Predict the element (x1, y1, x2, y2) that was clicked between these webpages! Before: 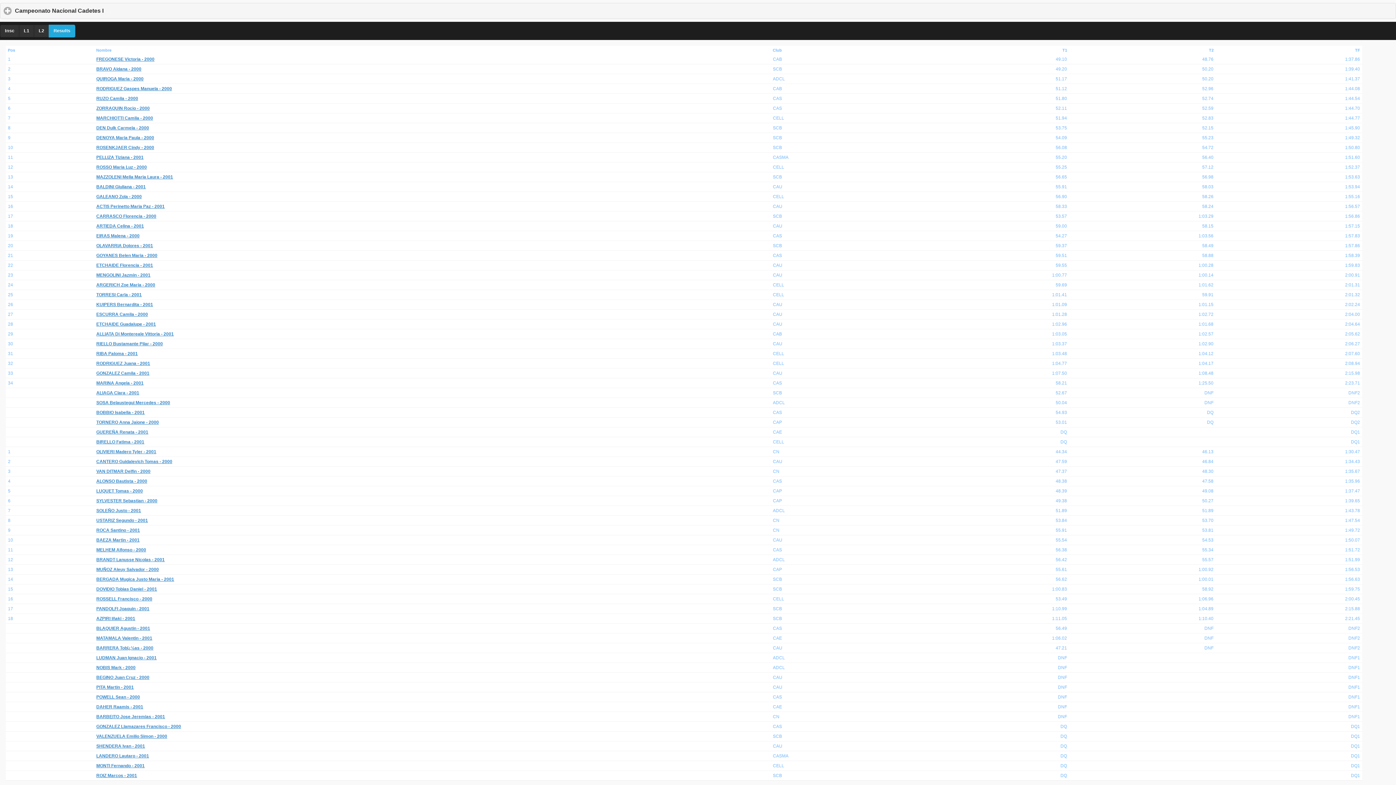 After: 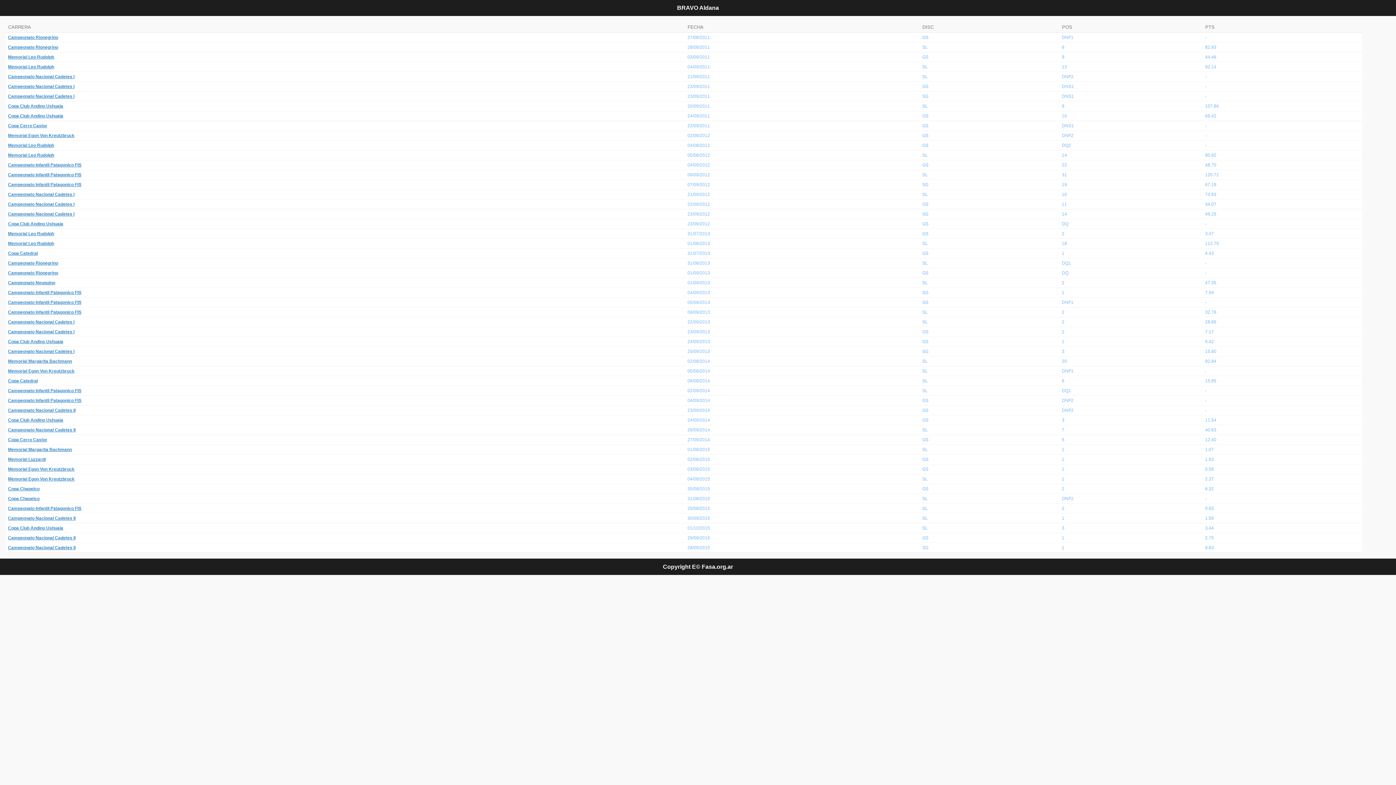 Action: bbox: (96, 66, 141, 71) label: BRAVO Aldana - 2000